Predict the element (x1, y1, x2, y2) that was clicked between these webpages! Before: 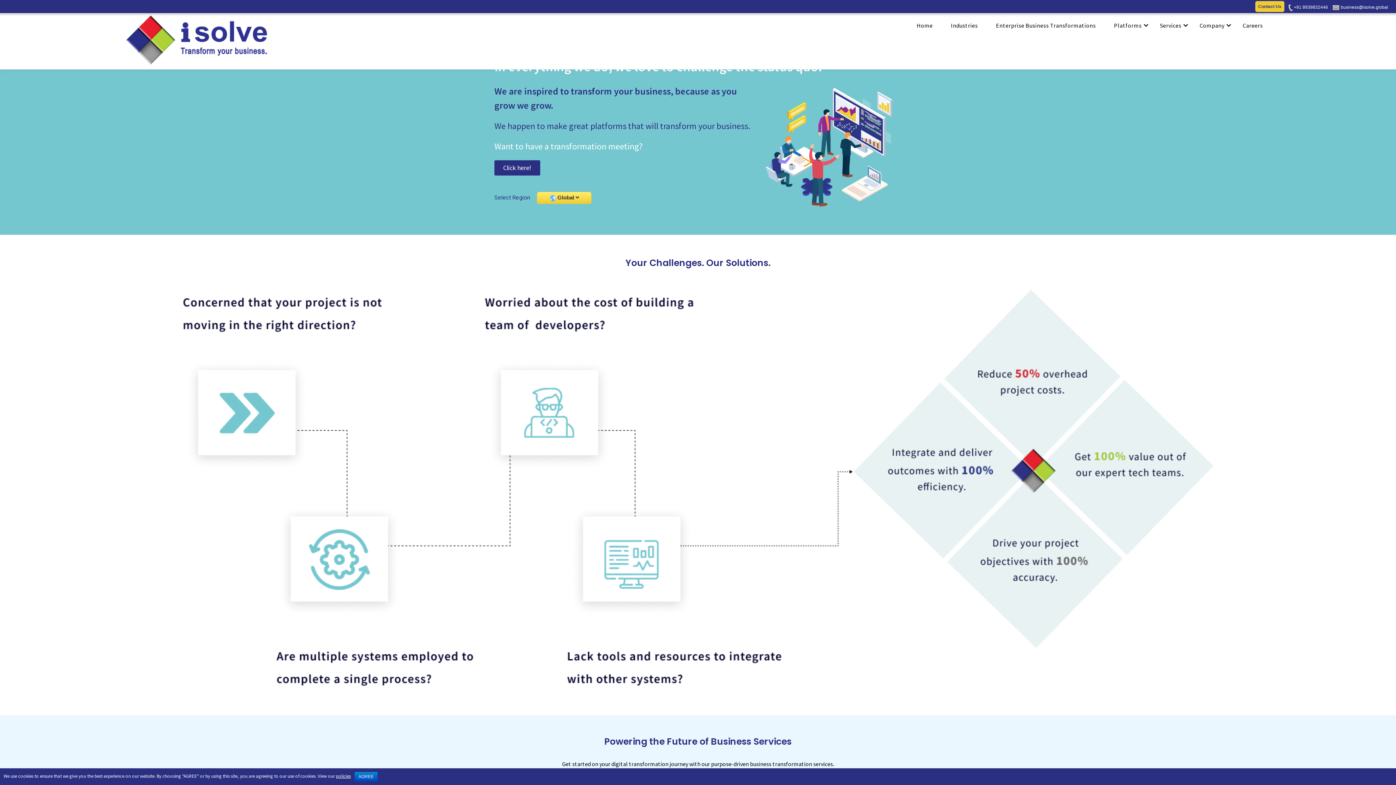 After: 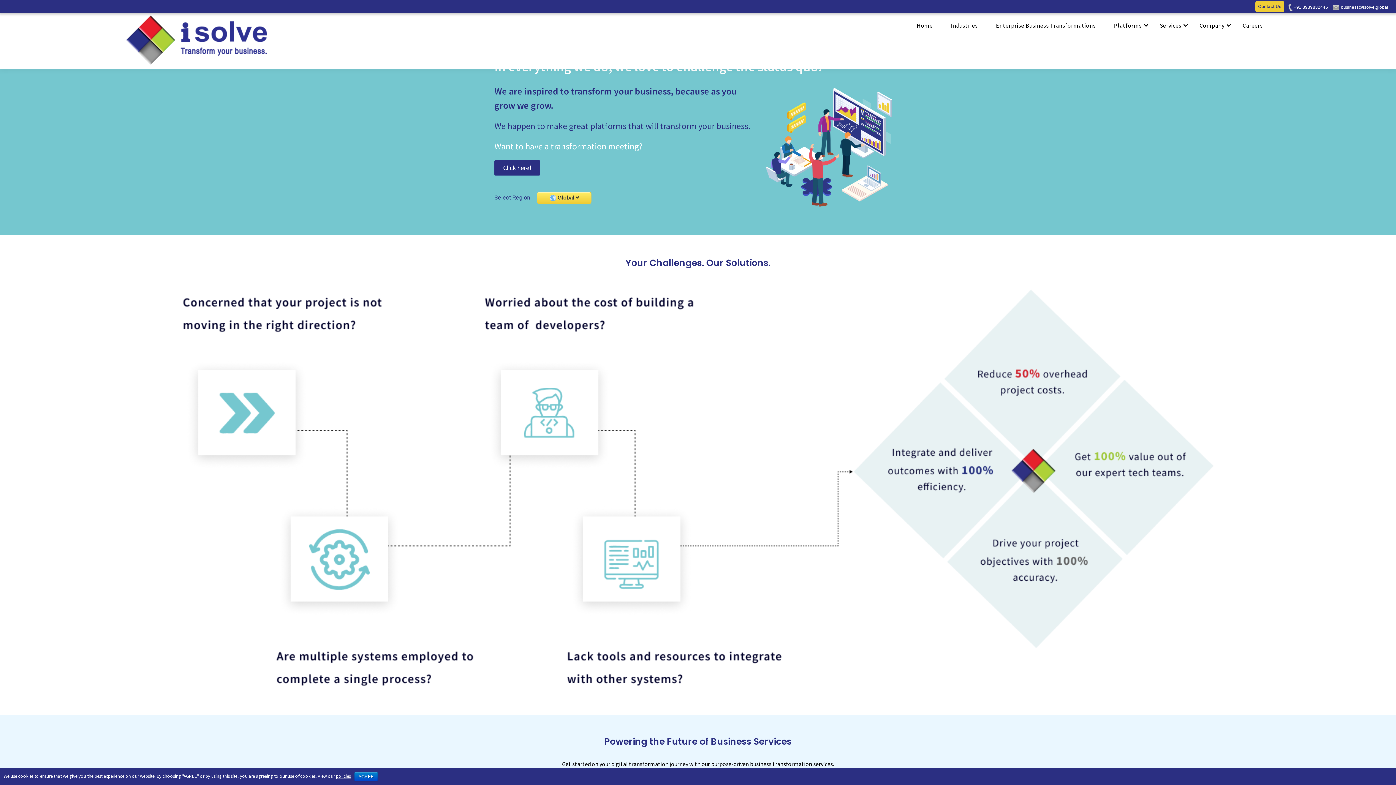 Action: label: business@isolve.global bbox: (1332, 4, 1389, 9)